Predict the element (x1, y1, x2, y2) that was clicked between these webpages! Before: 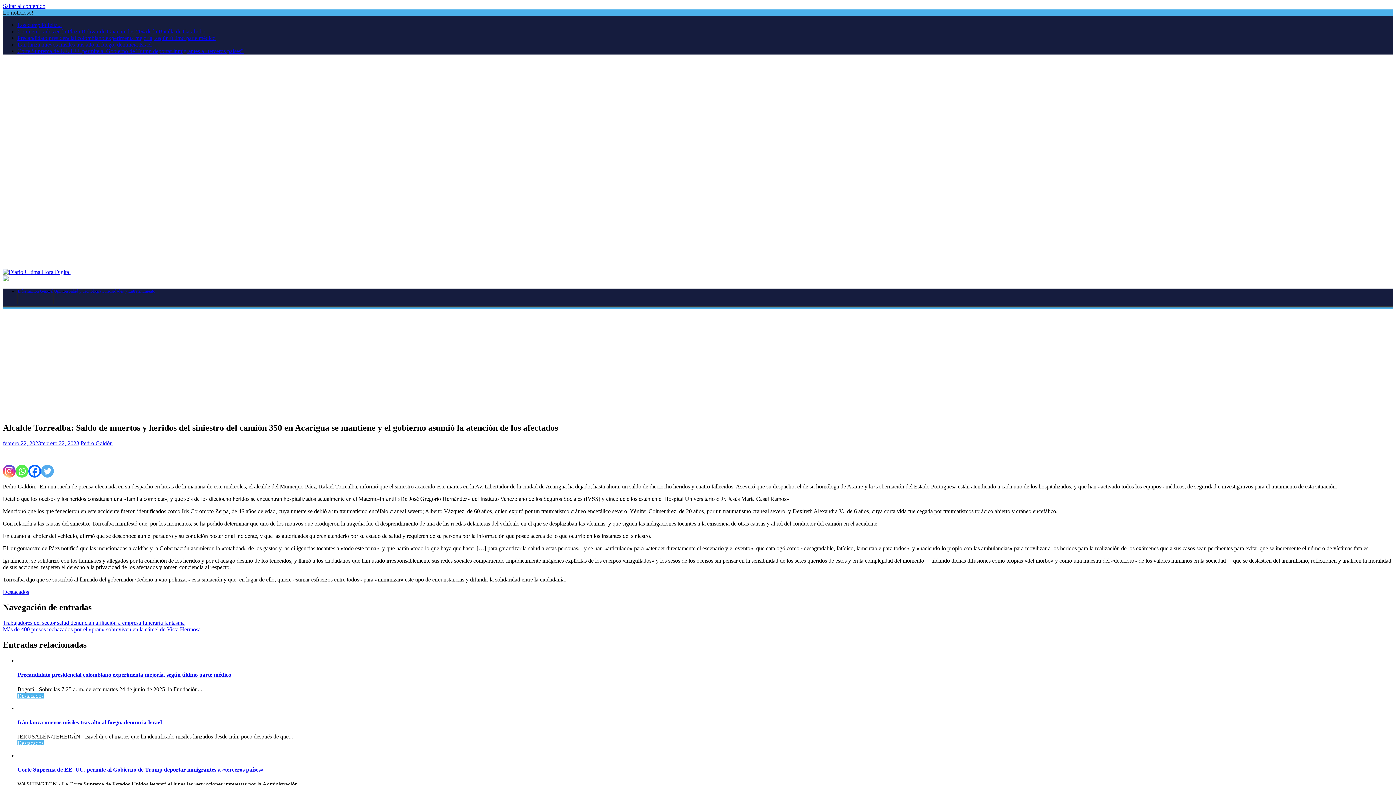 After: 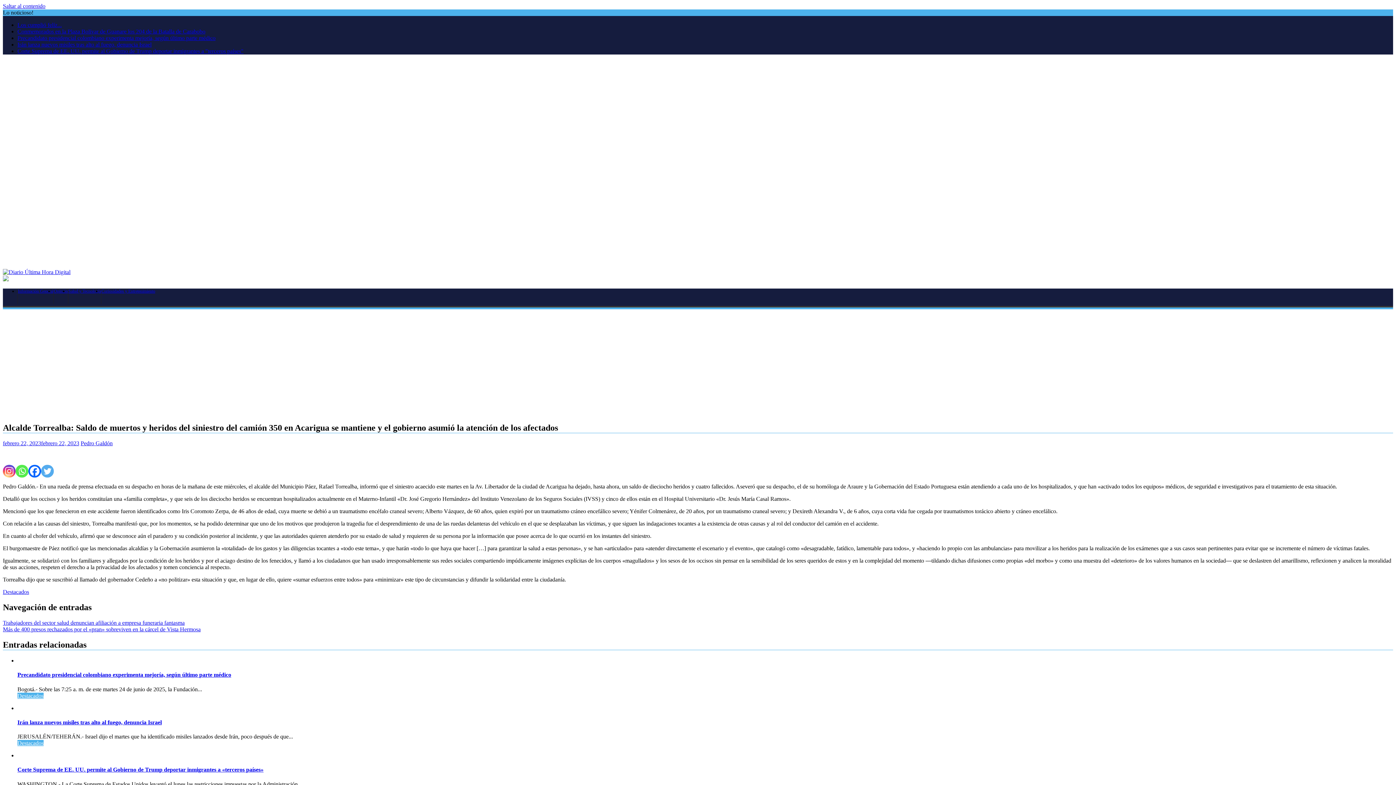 Action: bbox: (41, 465, 53, 477) label: Twitter